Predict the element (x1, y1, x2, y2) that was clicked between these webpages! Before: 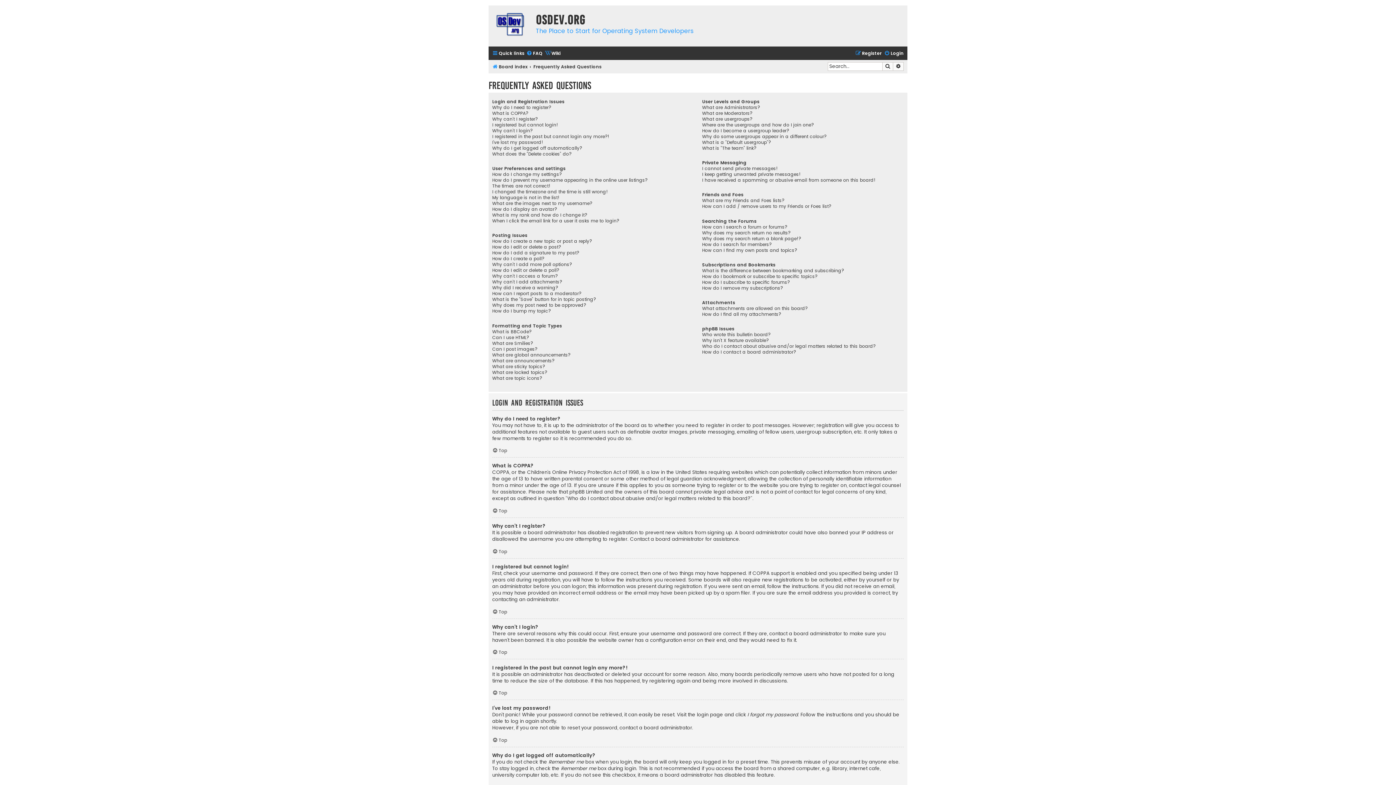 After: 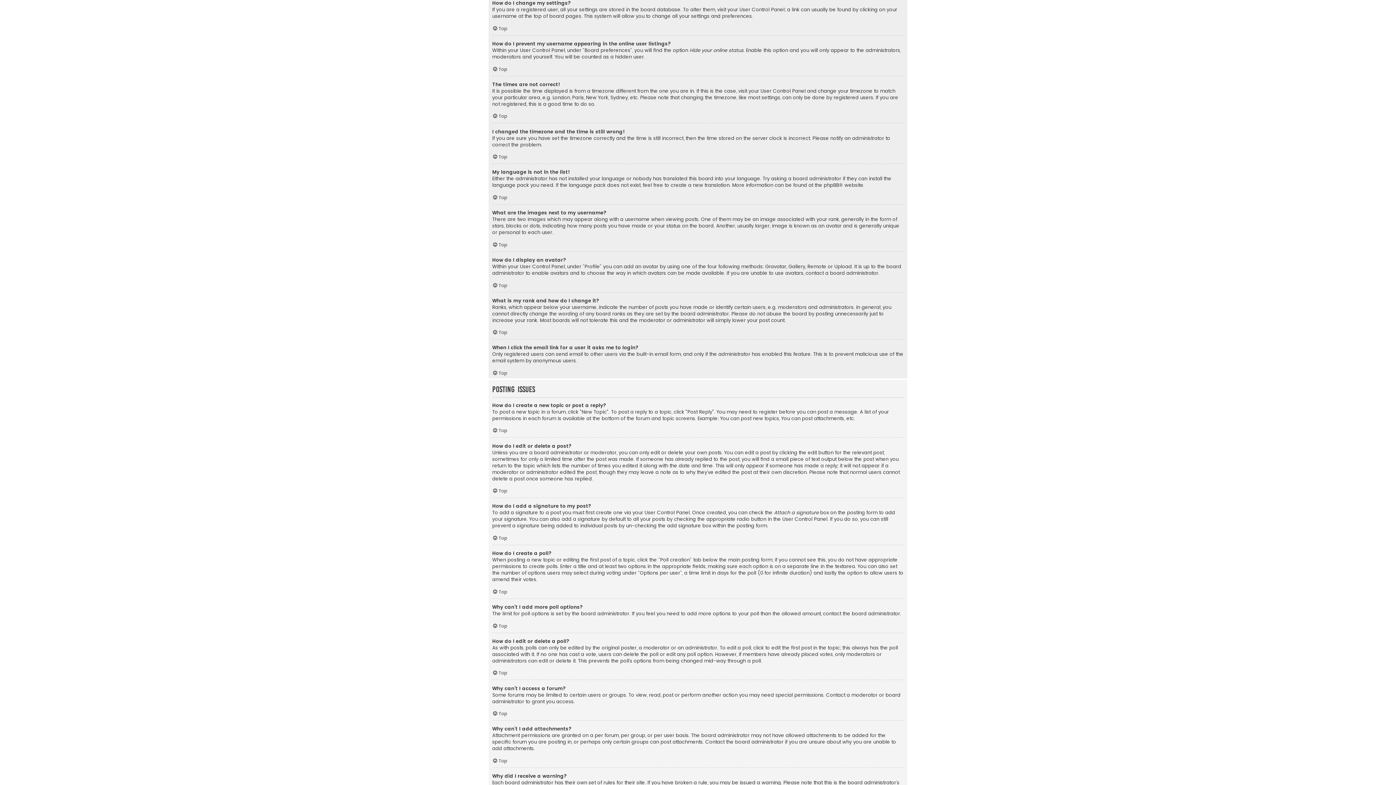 Action: bbox: (492, 171, 561, 177) label: How do I change my settings?